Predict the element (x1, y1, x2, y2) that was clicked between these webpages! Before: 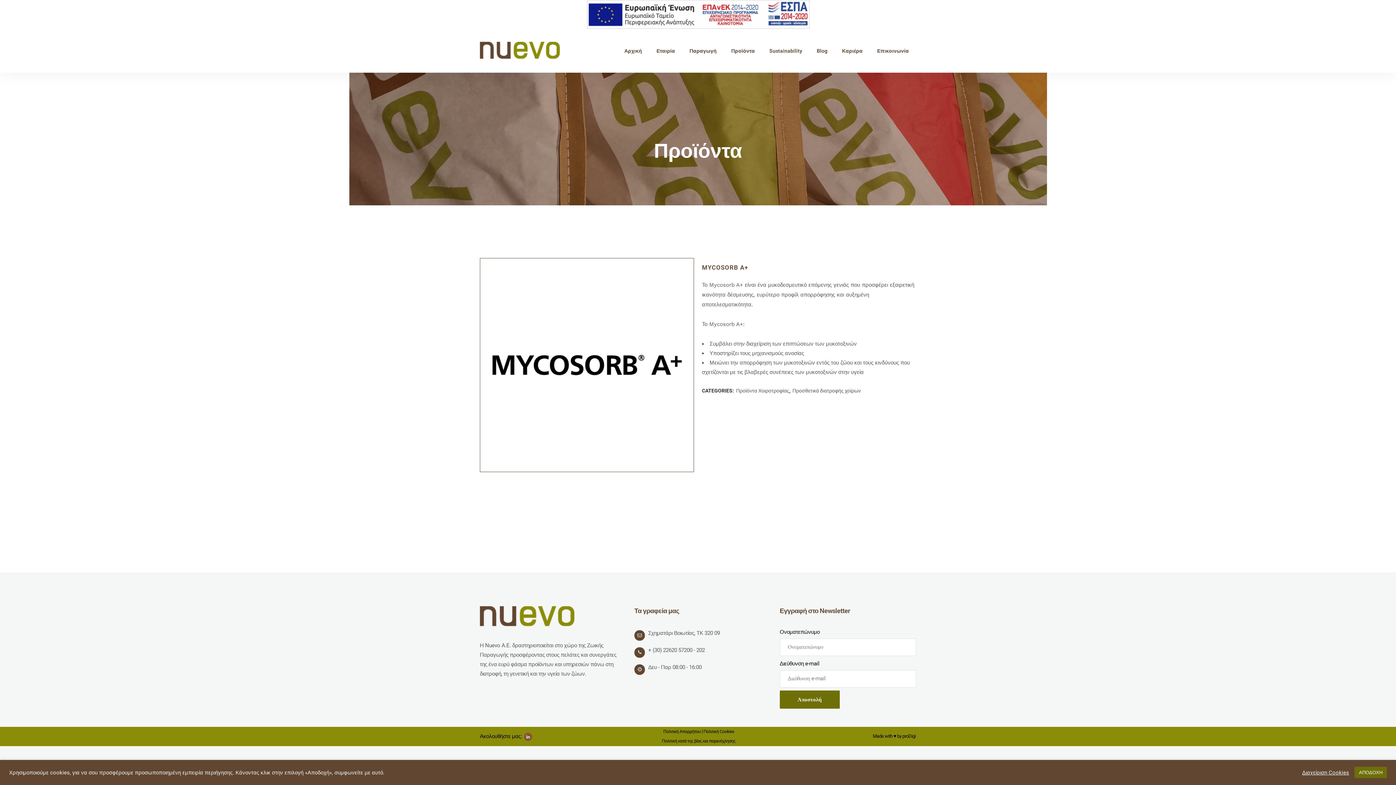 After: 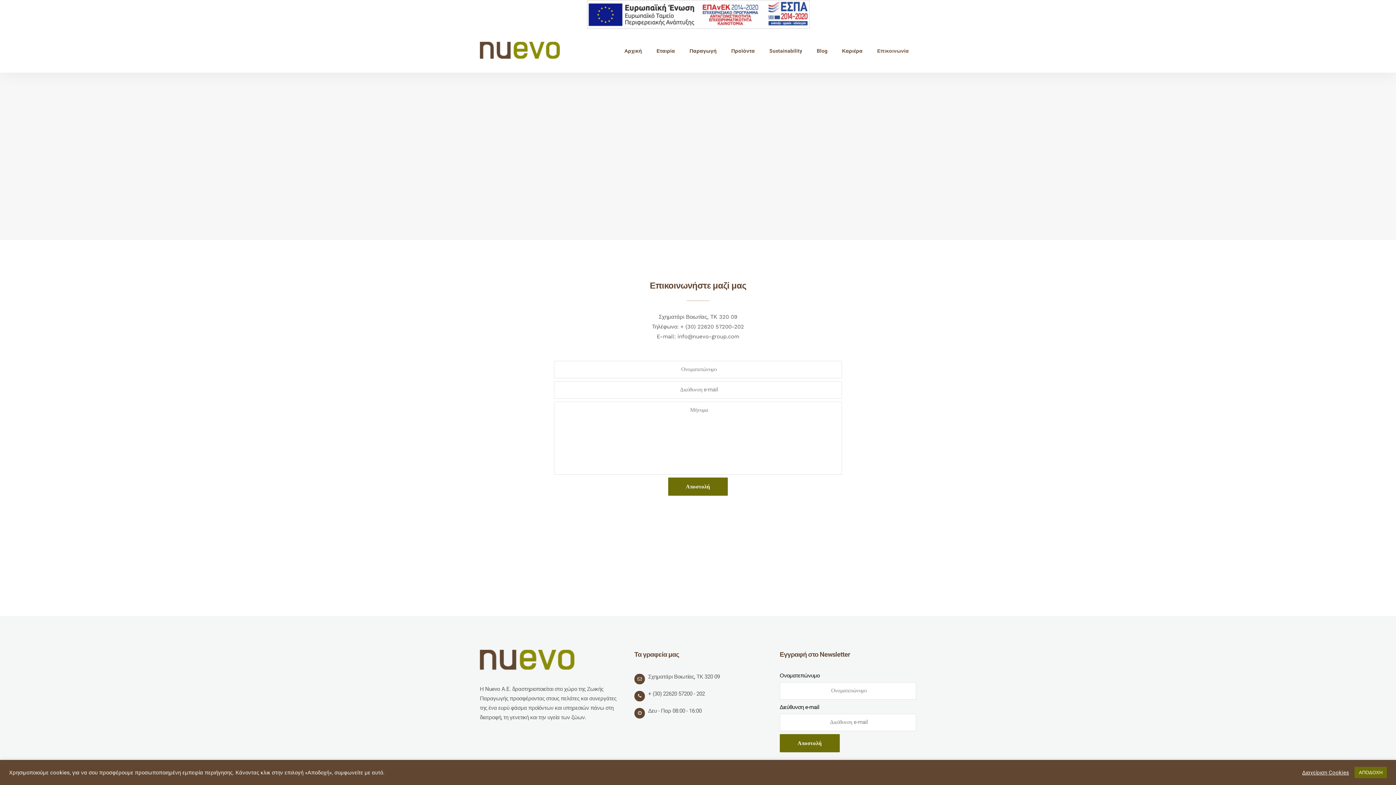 Action: label: Επικοινωνία bbox: (870, 29, 916, 72)